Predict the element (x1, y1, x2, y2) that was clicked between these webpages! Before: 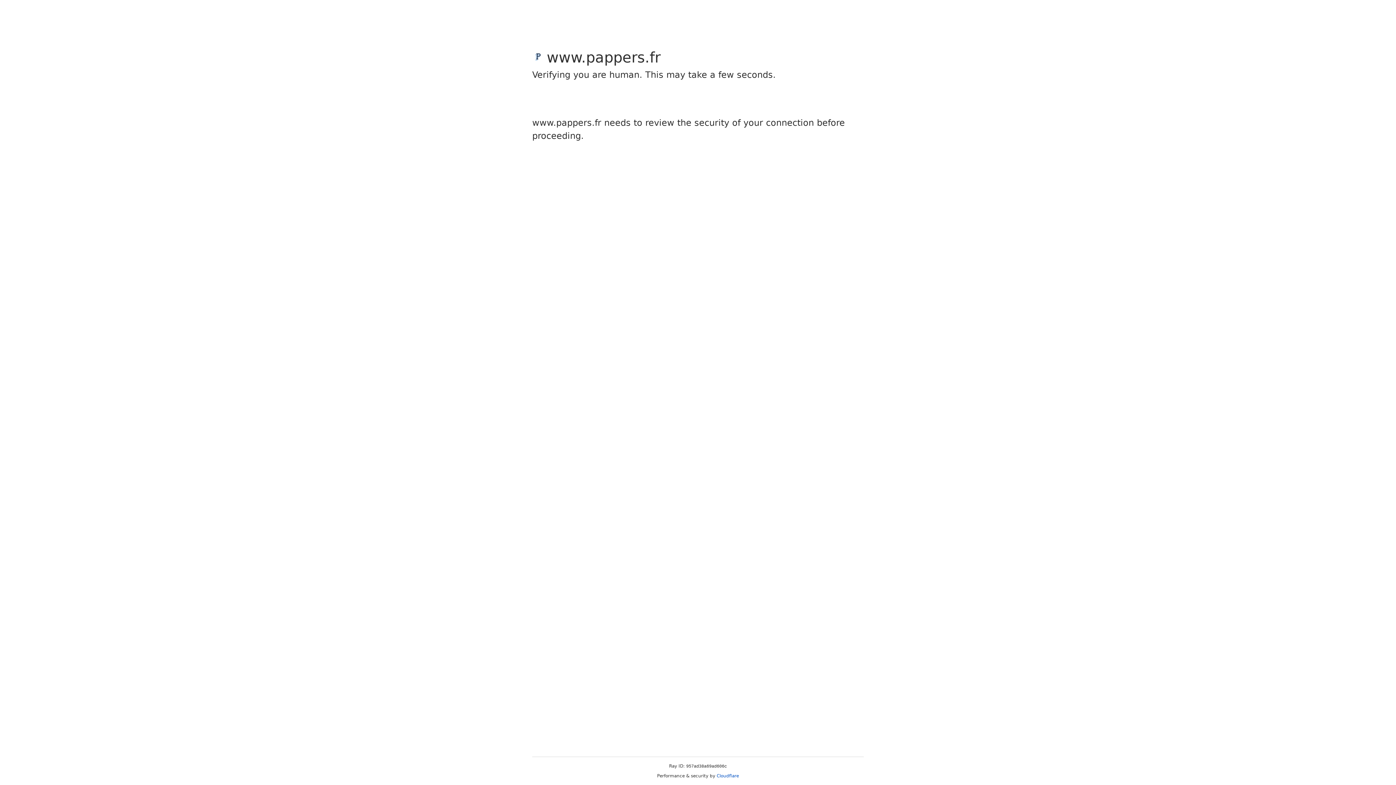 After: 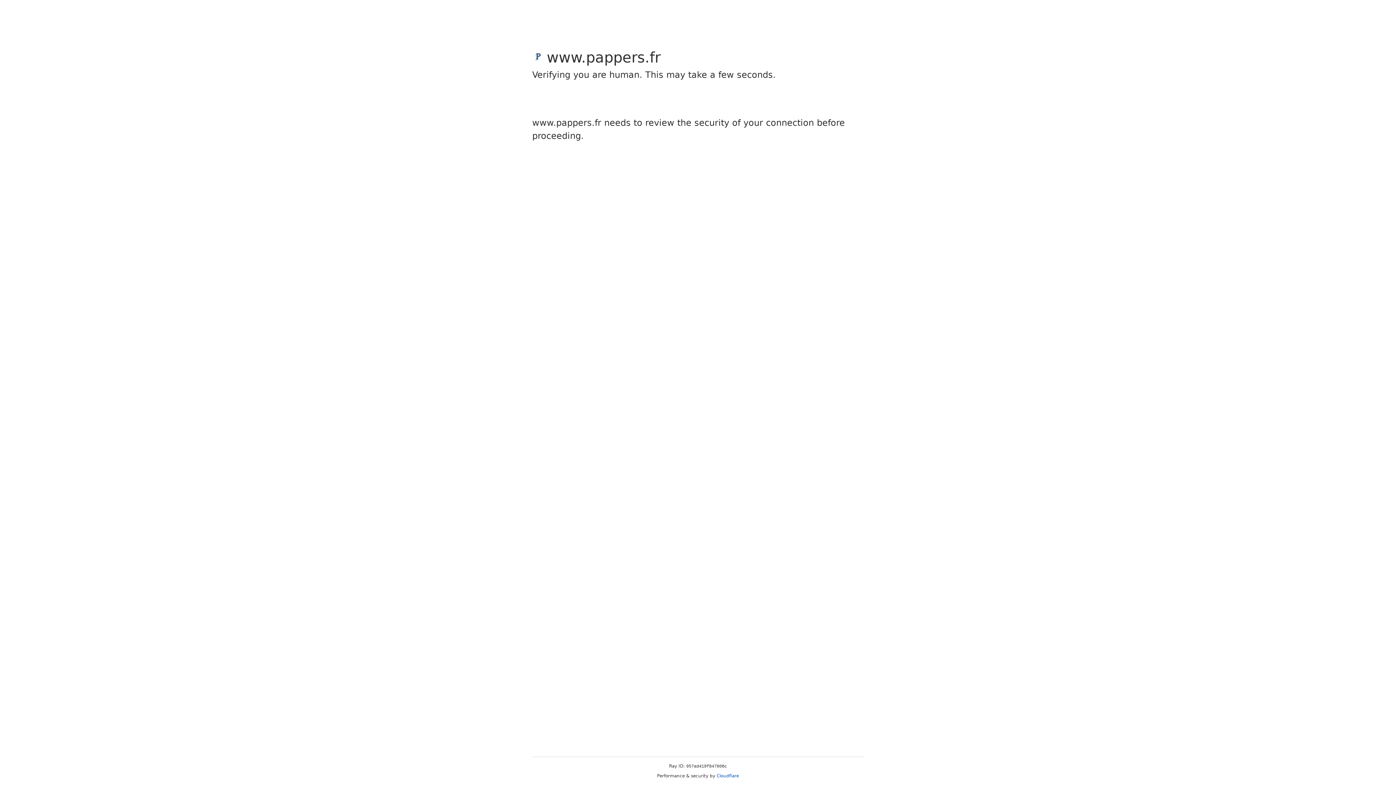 Action: bbox: (716, 773, 739, 778) label: Cloudflare